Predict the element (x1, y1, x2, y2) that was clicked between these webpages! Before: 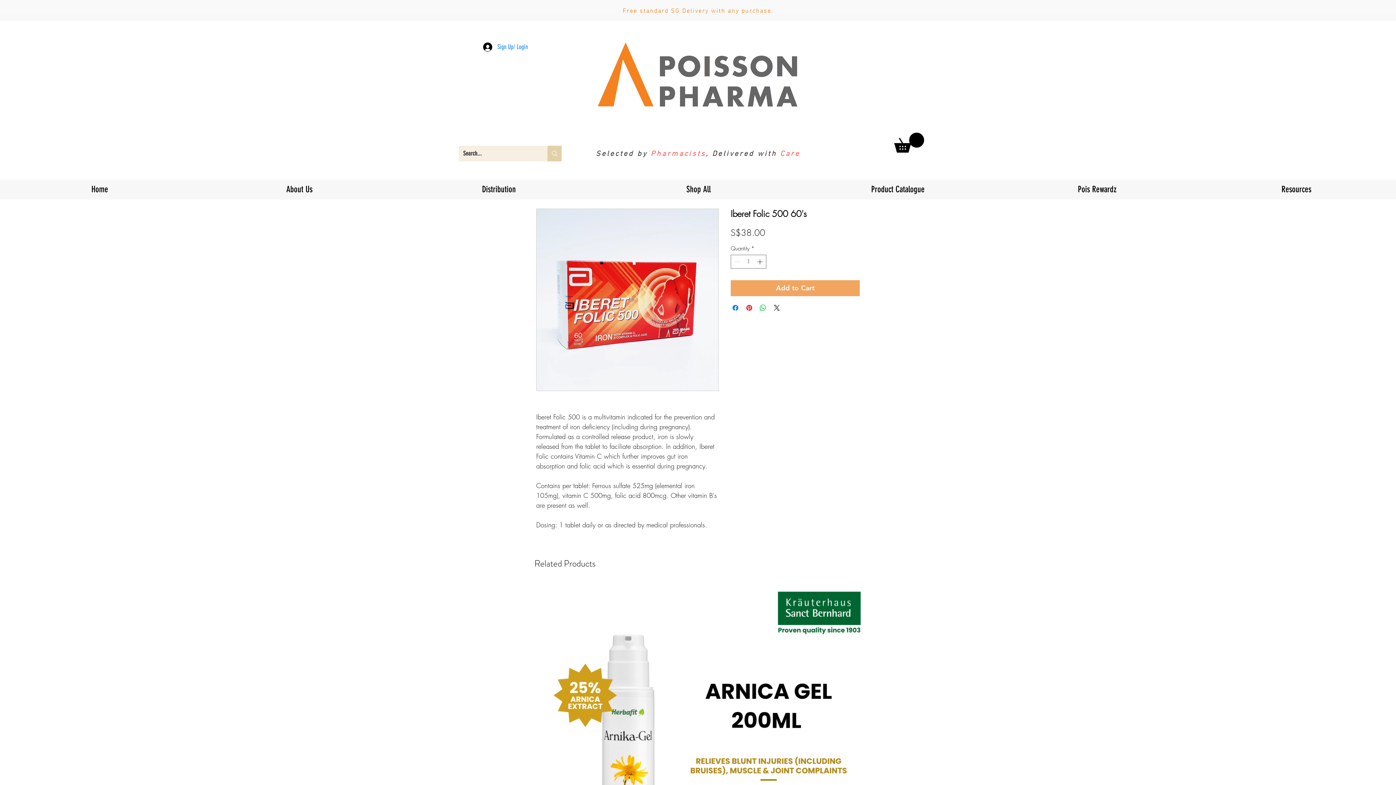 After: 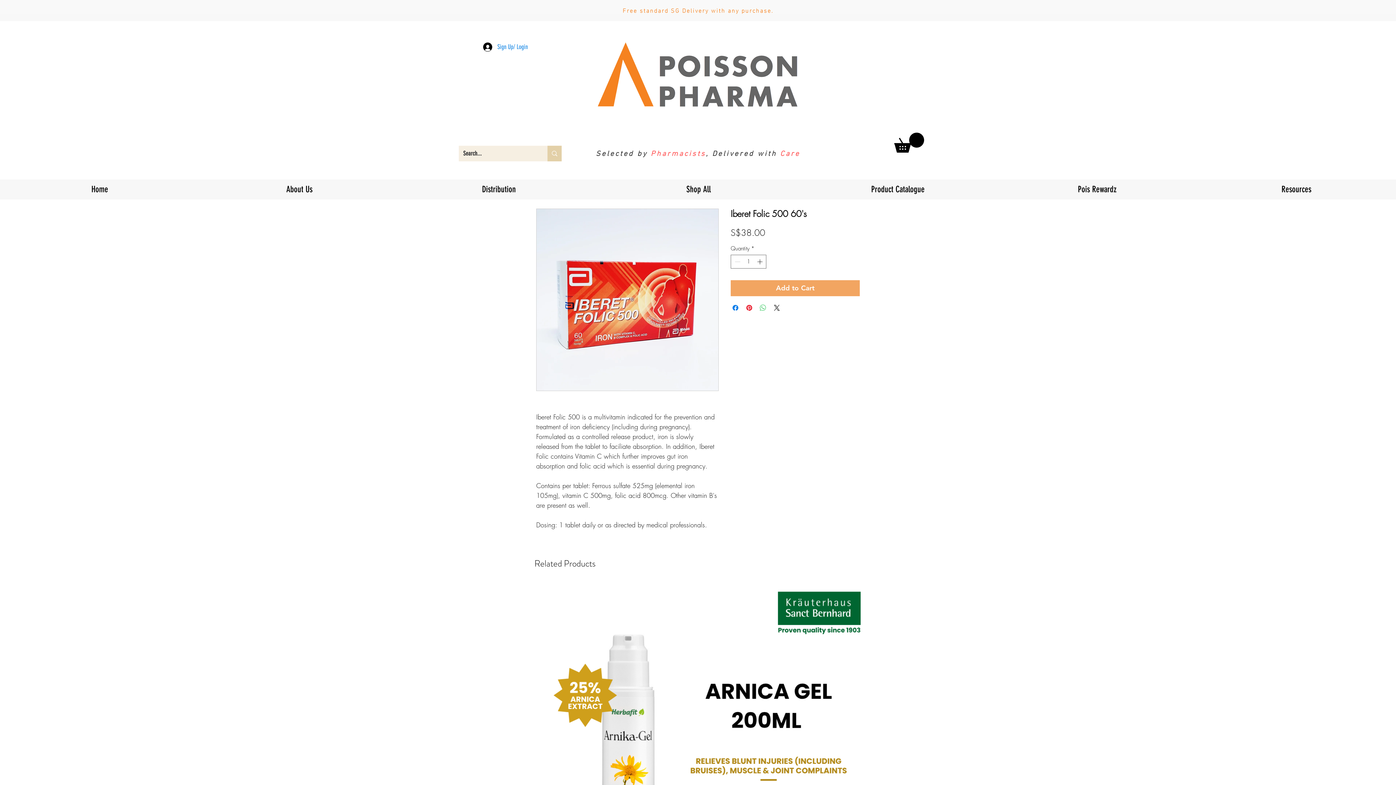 Action: bbox: (758, 303, 767, 312) label: Share on WhatsApp